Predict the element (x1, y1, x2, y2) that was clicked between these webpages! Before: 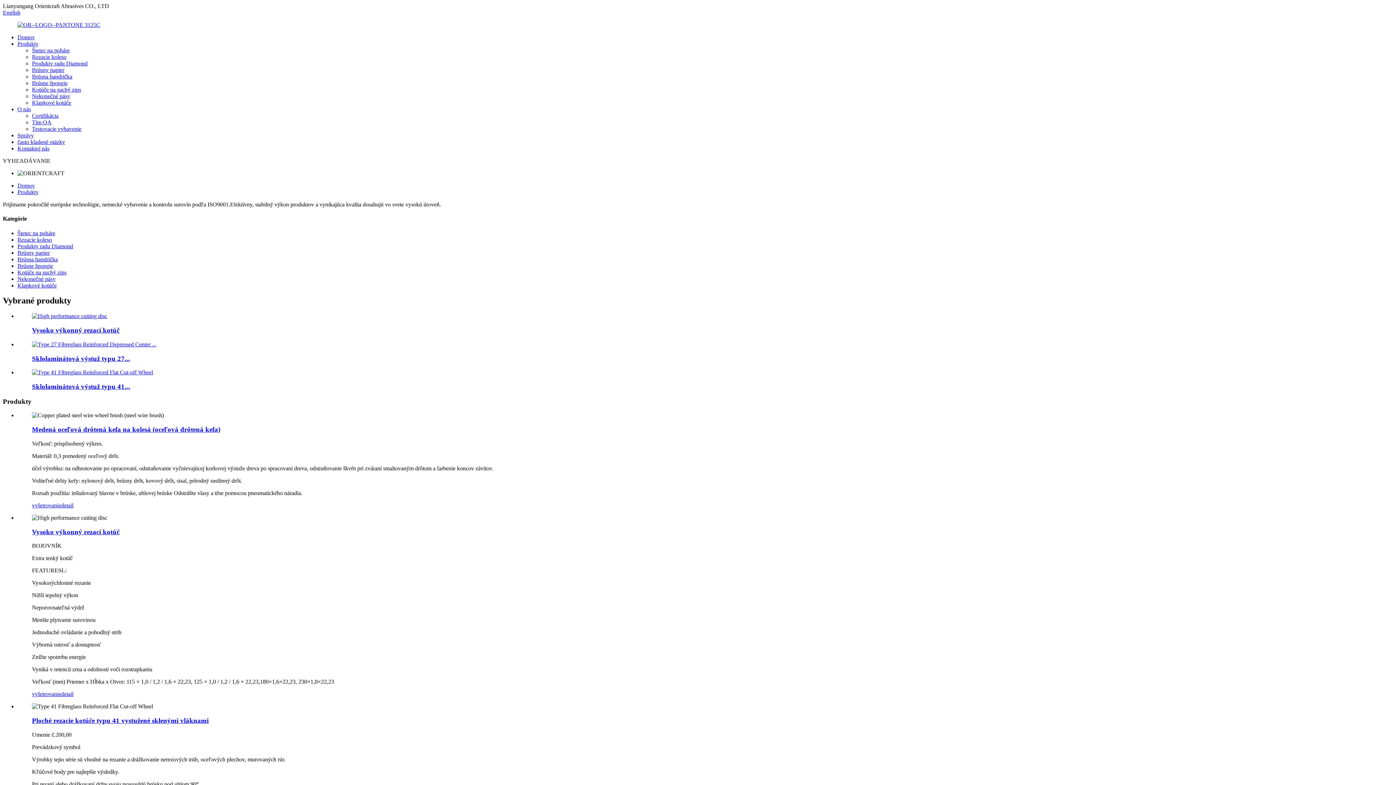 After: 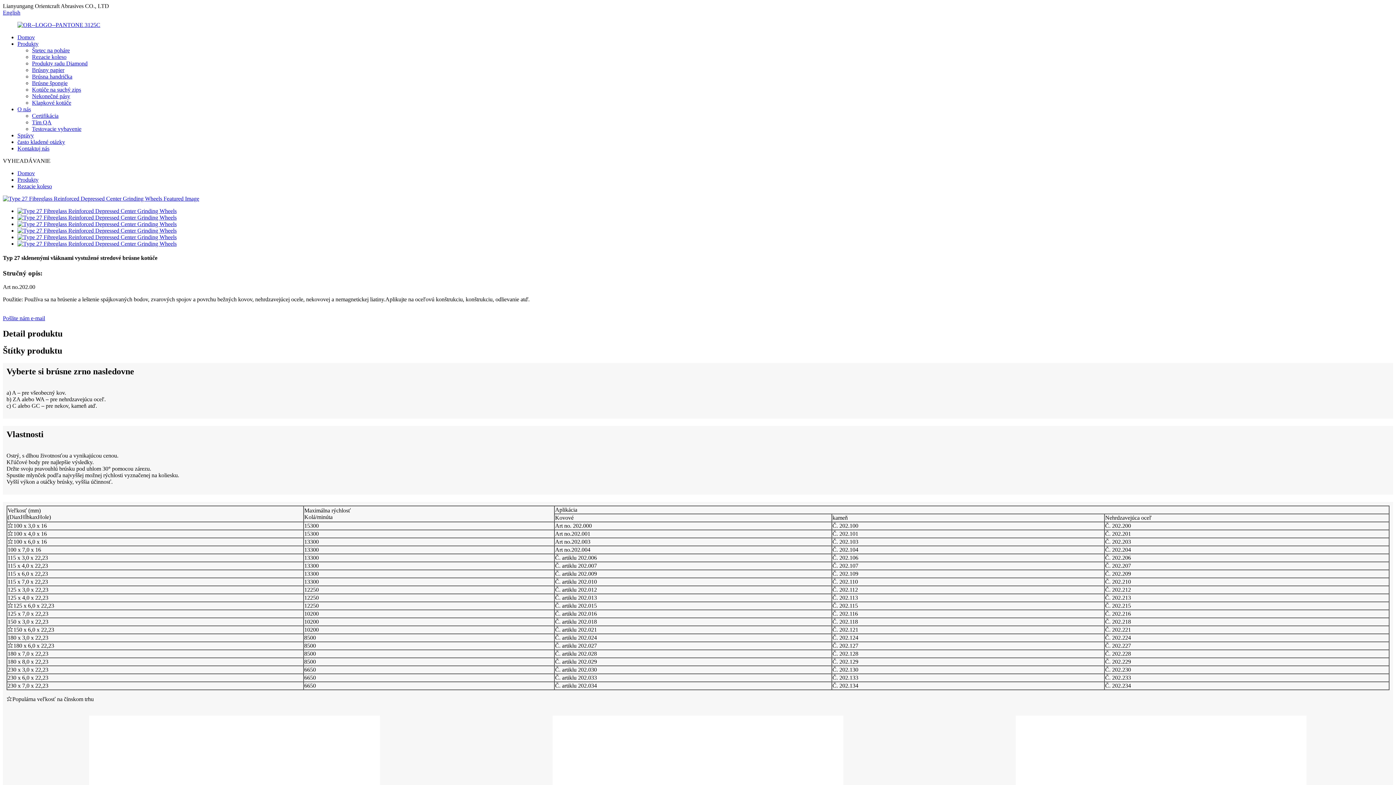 Action: bbox: (32, 341, 156, 347)